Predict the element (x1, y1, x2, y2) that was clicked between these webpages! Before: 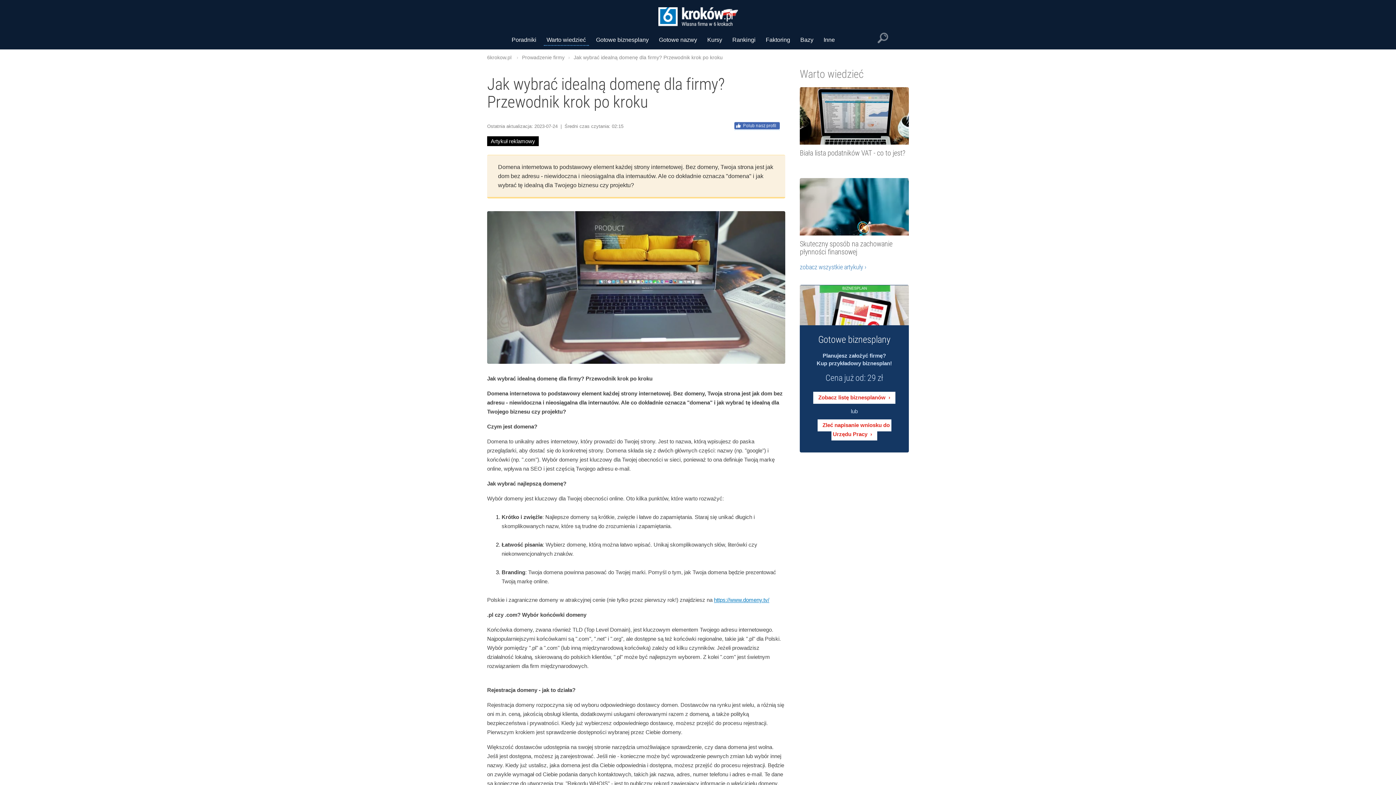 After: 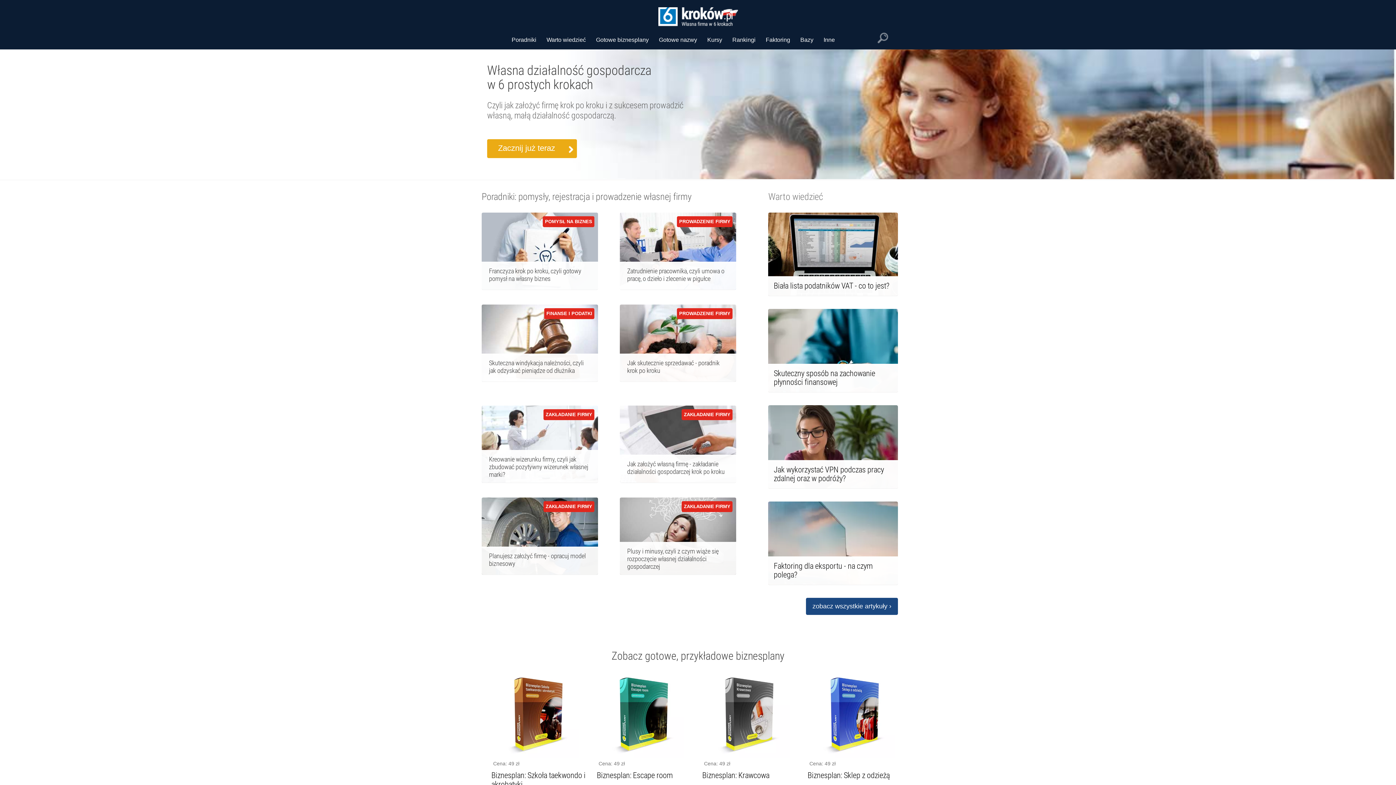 Action: label: 6krokow.pl bbox: (487, 54, 511, 61)